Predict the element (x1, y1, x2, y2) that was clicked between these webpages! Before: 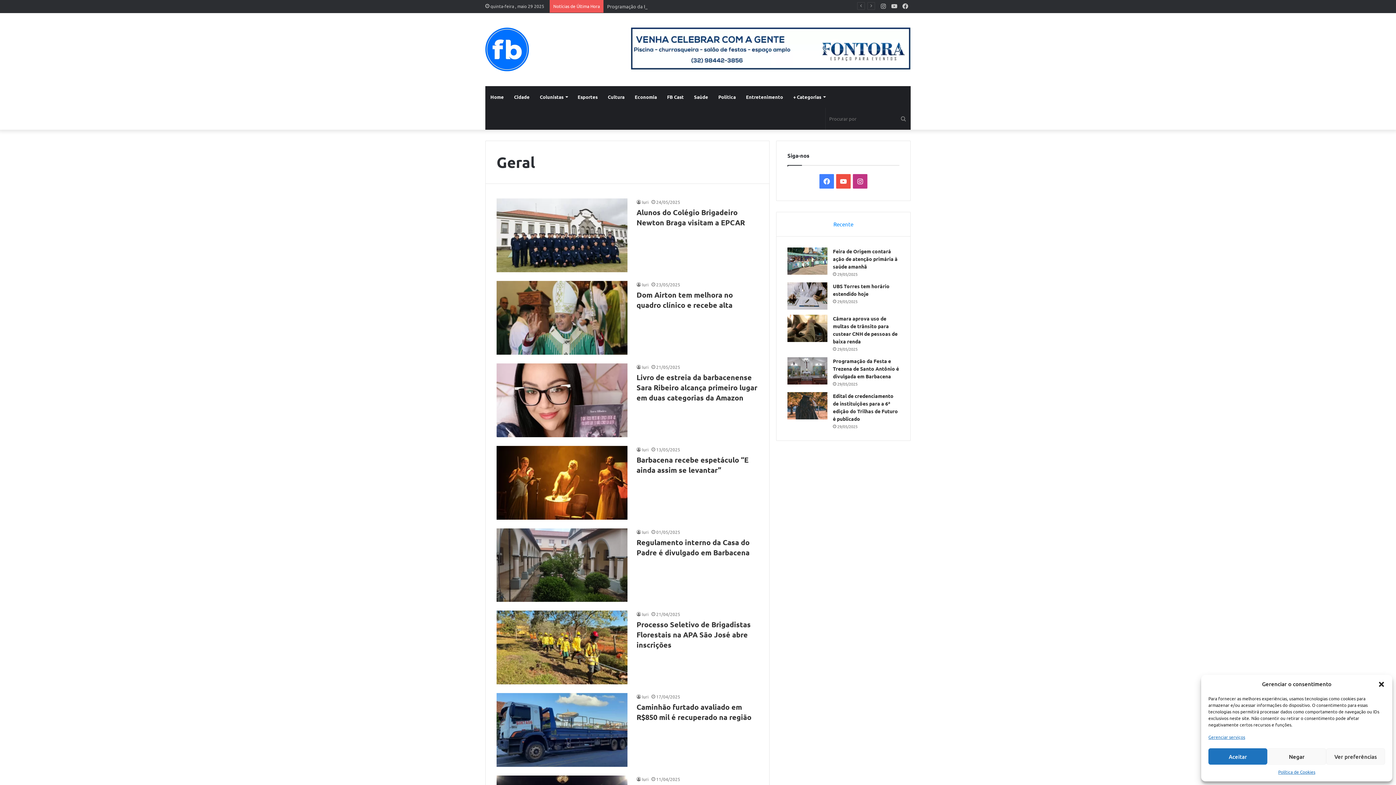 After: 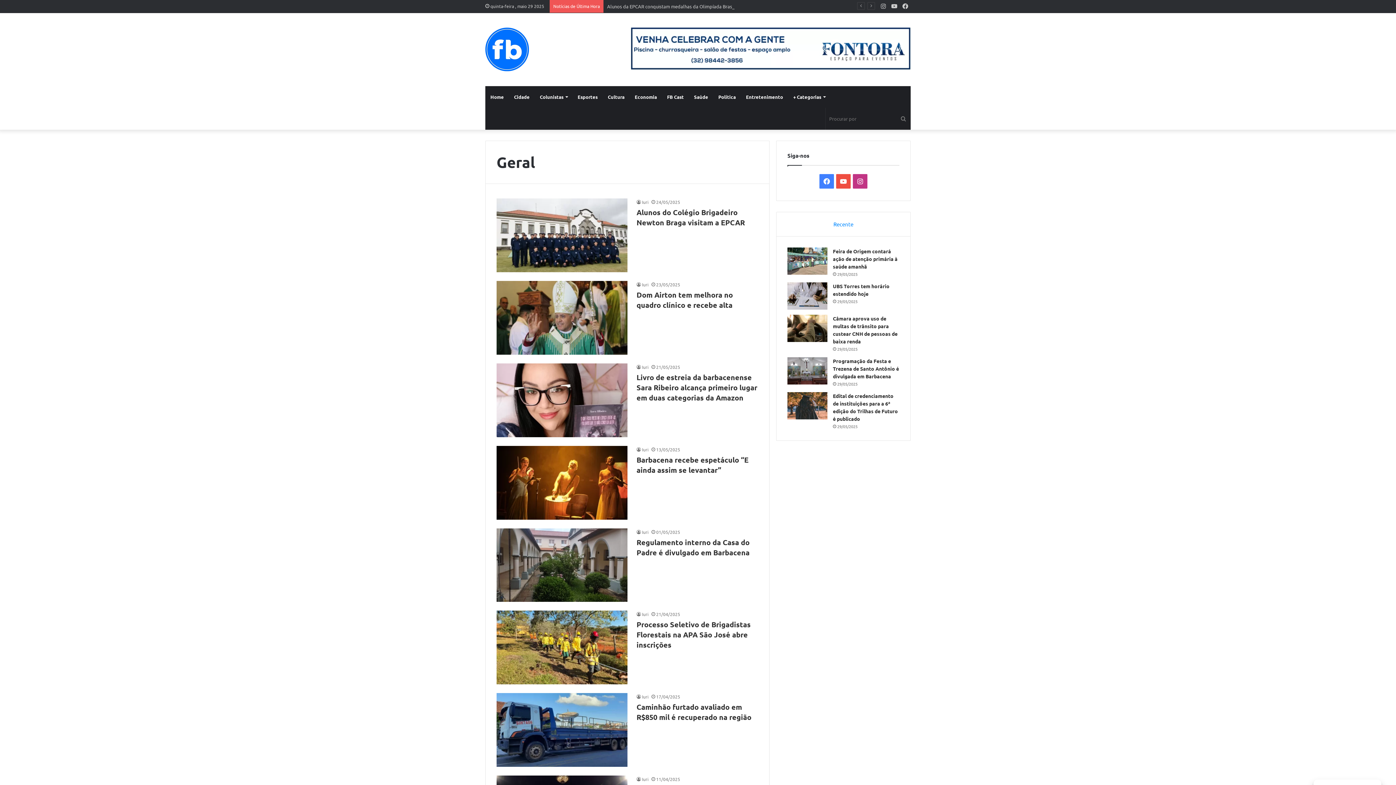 Action: label: Aceitar bbox: (1208, 748, 1267, 765)